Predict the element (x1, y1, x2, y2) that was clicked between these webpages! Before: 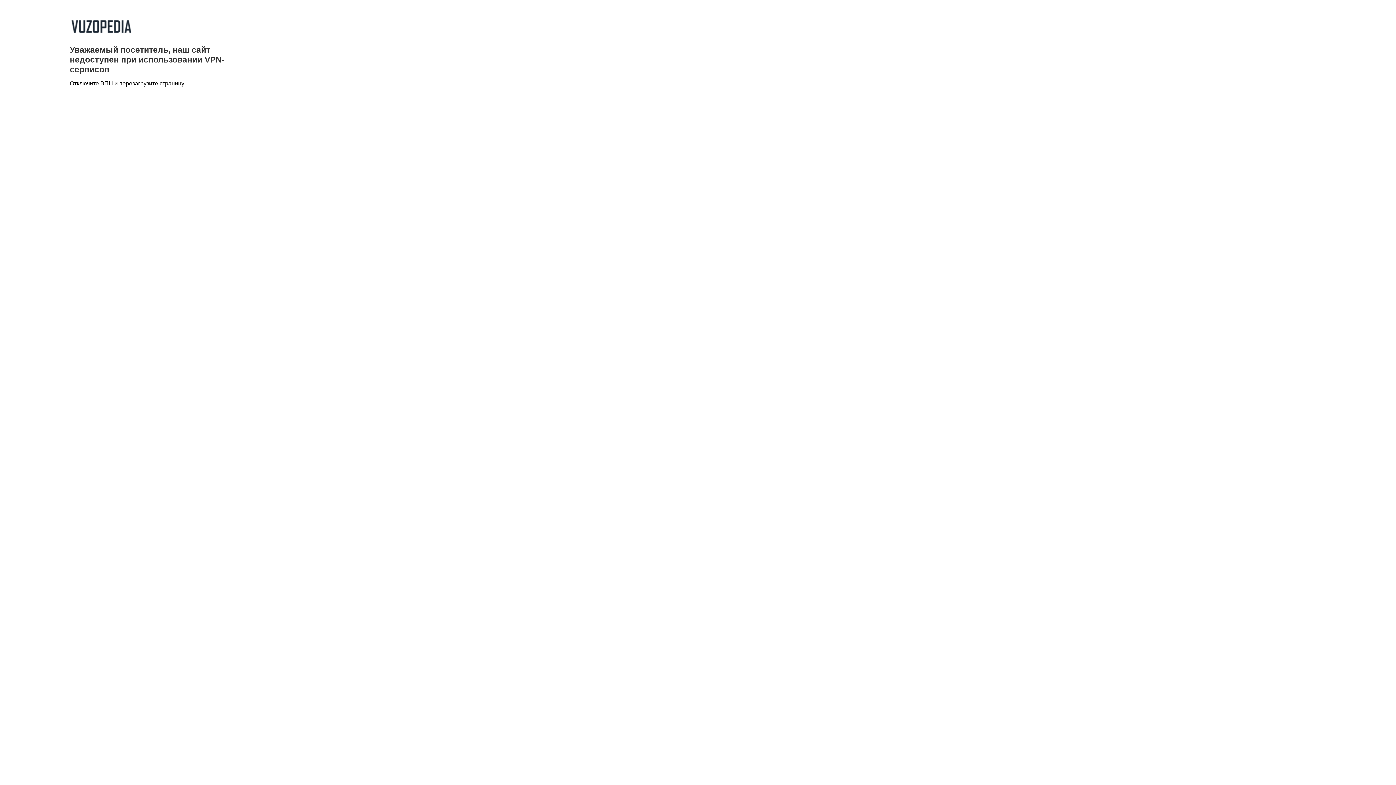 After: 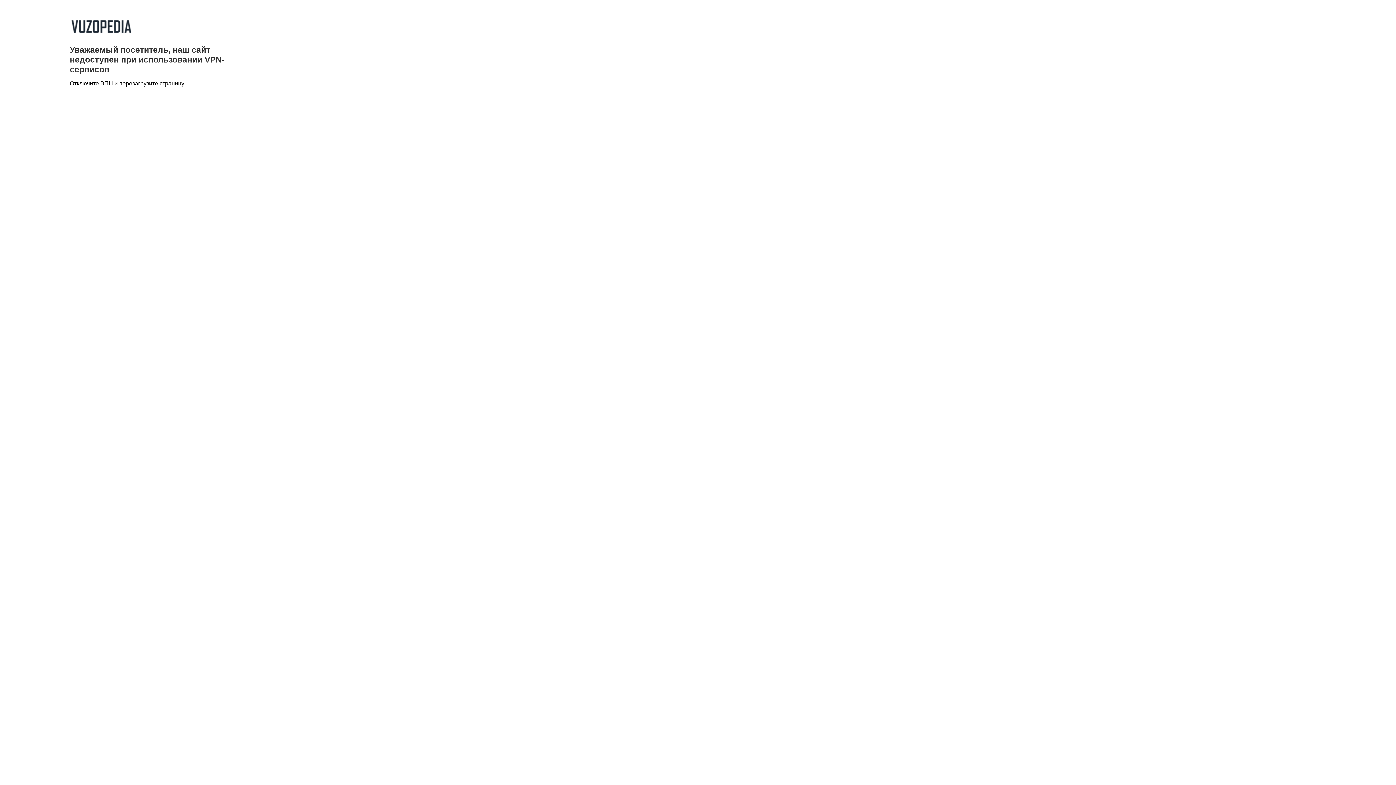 Action: bbox: (69, 33, 132, 39)